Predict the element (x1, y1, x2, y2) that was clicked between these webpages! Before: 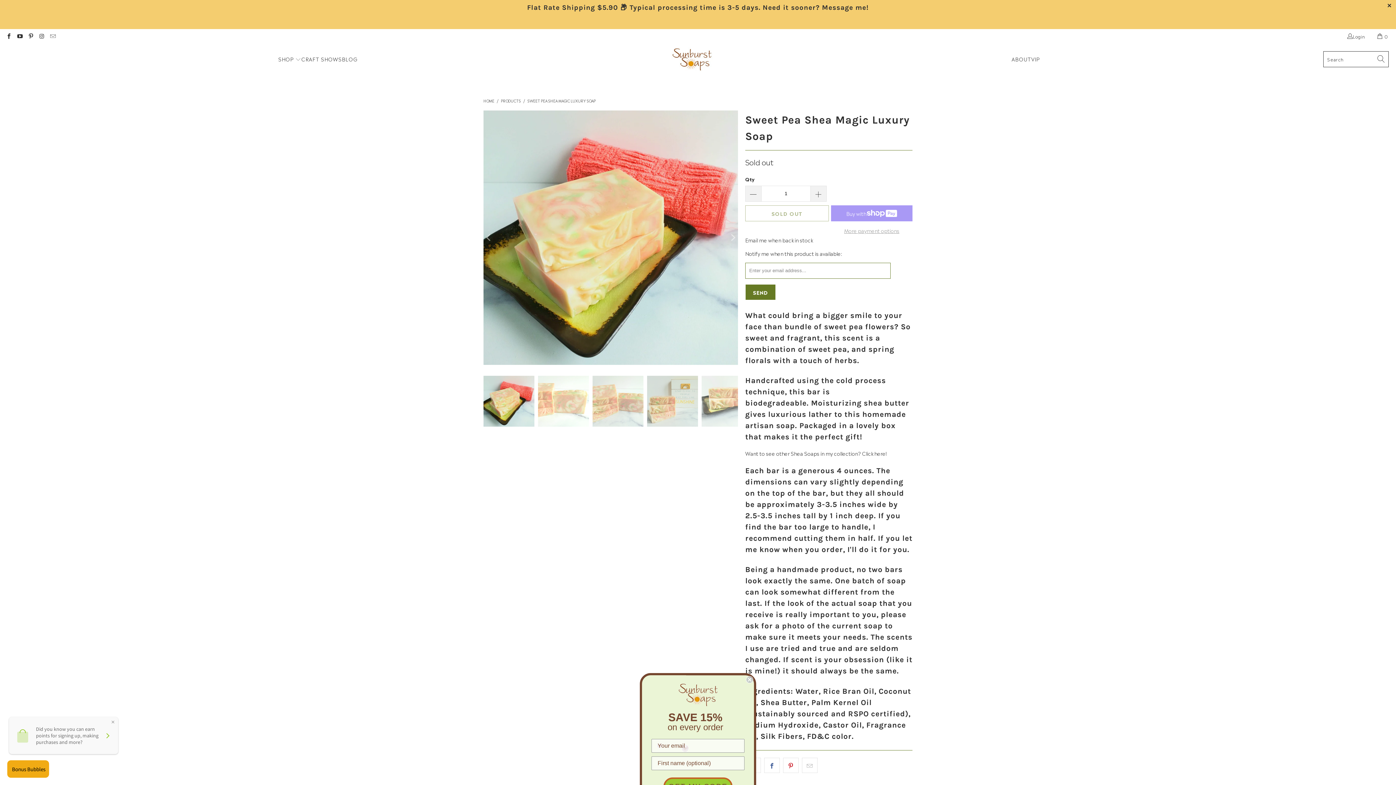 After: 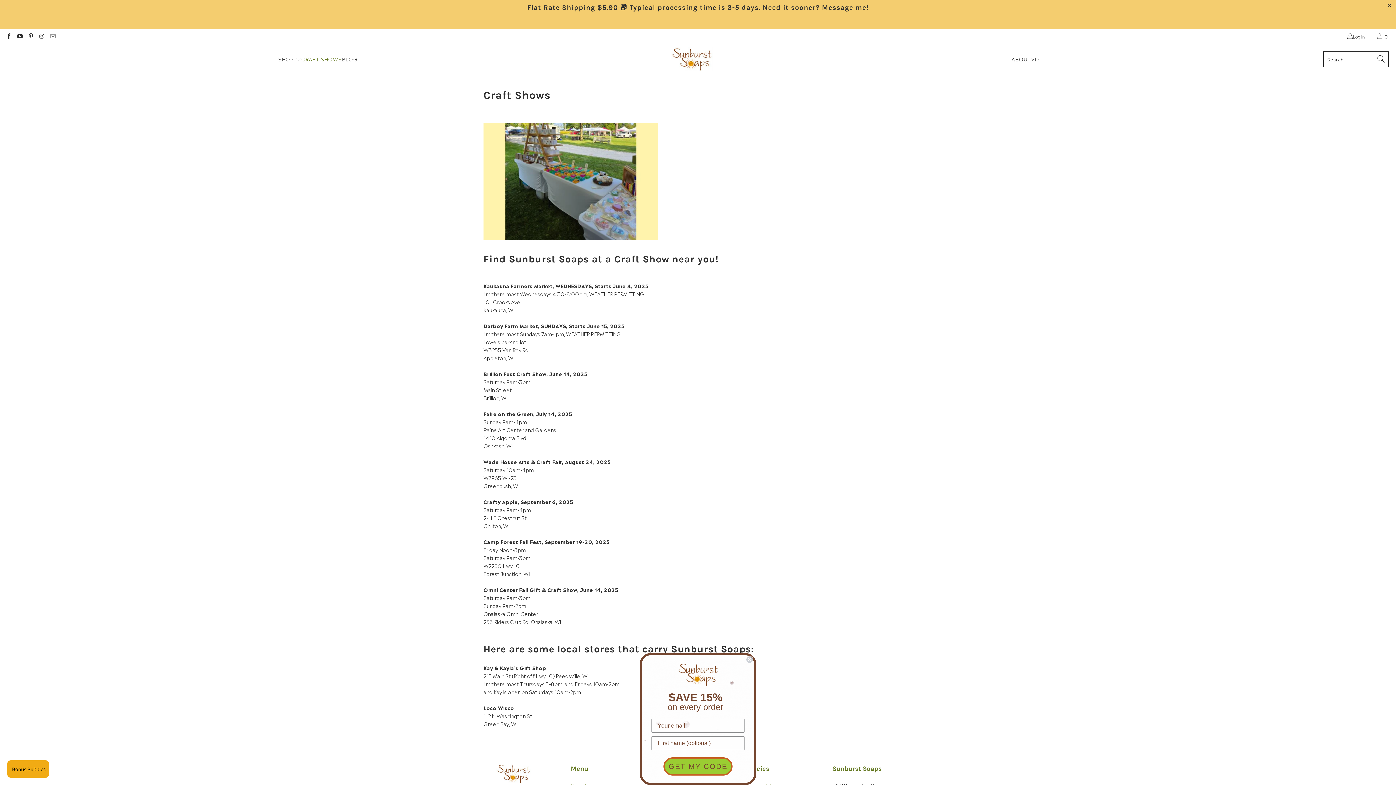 Action: label: CRAFT SHOWS bbox: (301, 50, 342, 67)